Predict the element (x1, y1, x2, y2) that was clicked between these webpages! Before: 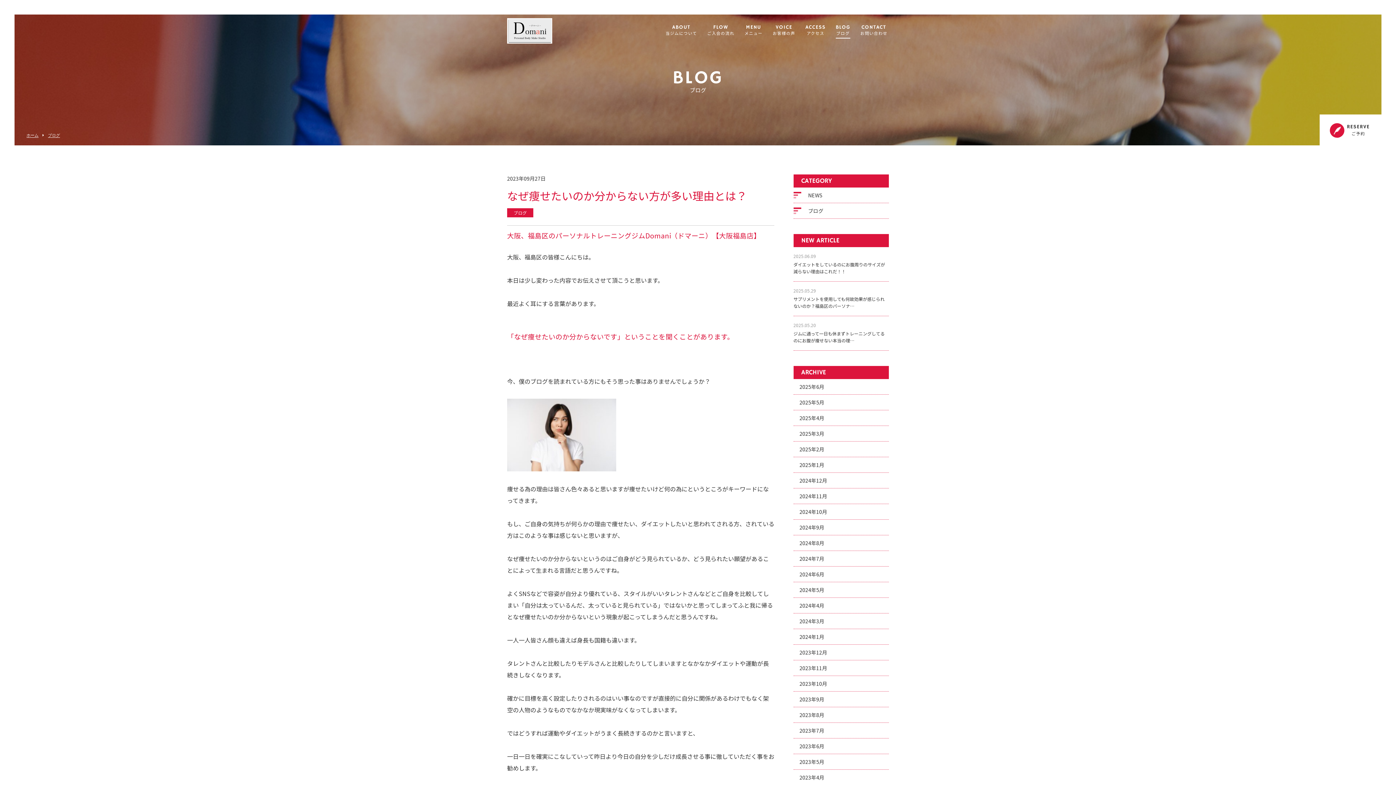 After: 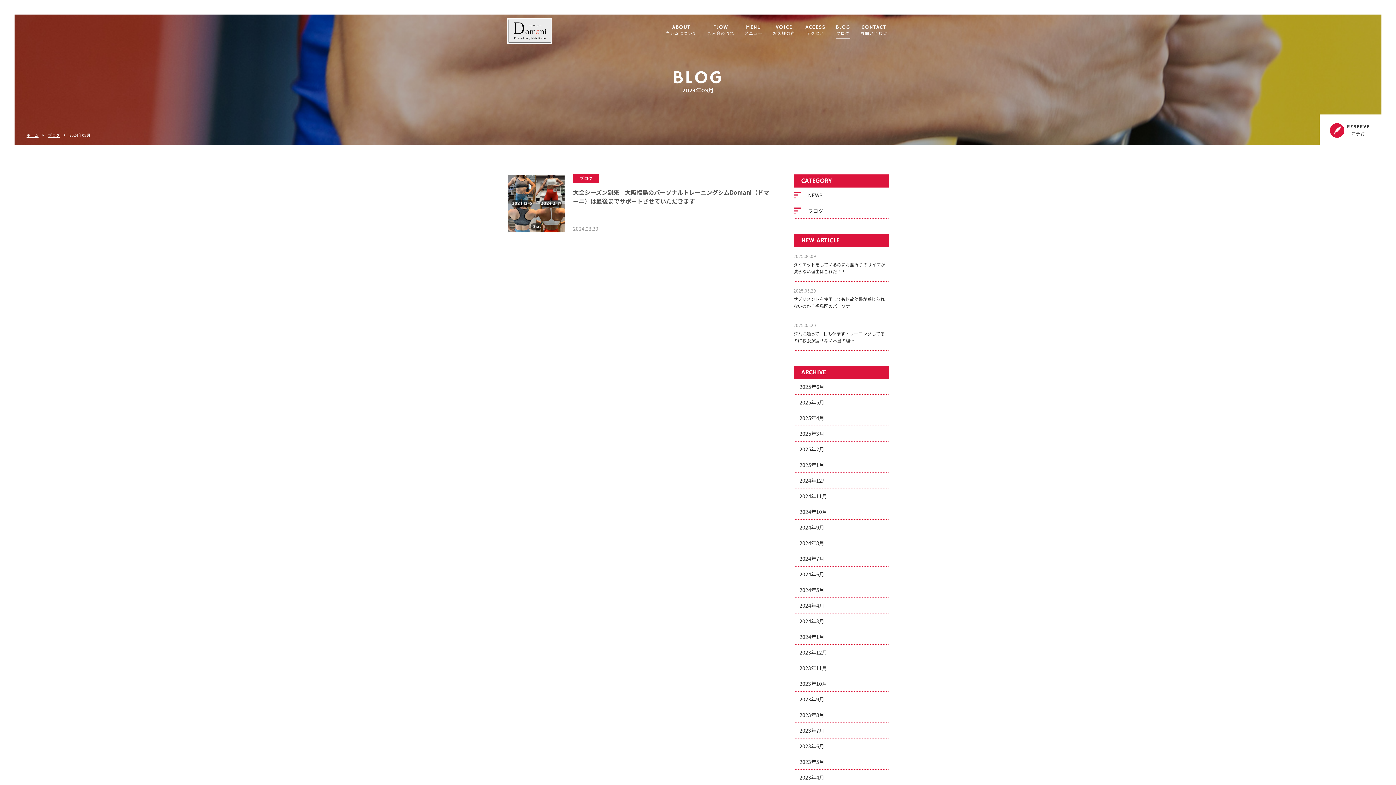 Action: label: 2024年3月 bbox: (793, 613, 889, 629)